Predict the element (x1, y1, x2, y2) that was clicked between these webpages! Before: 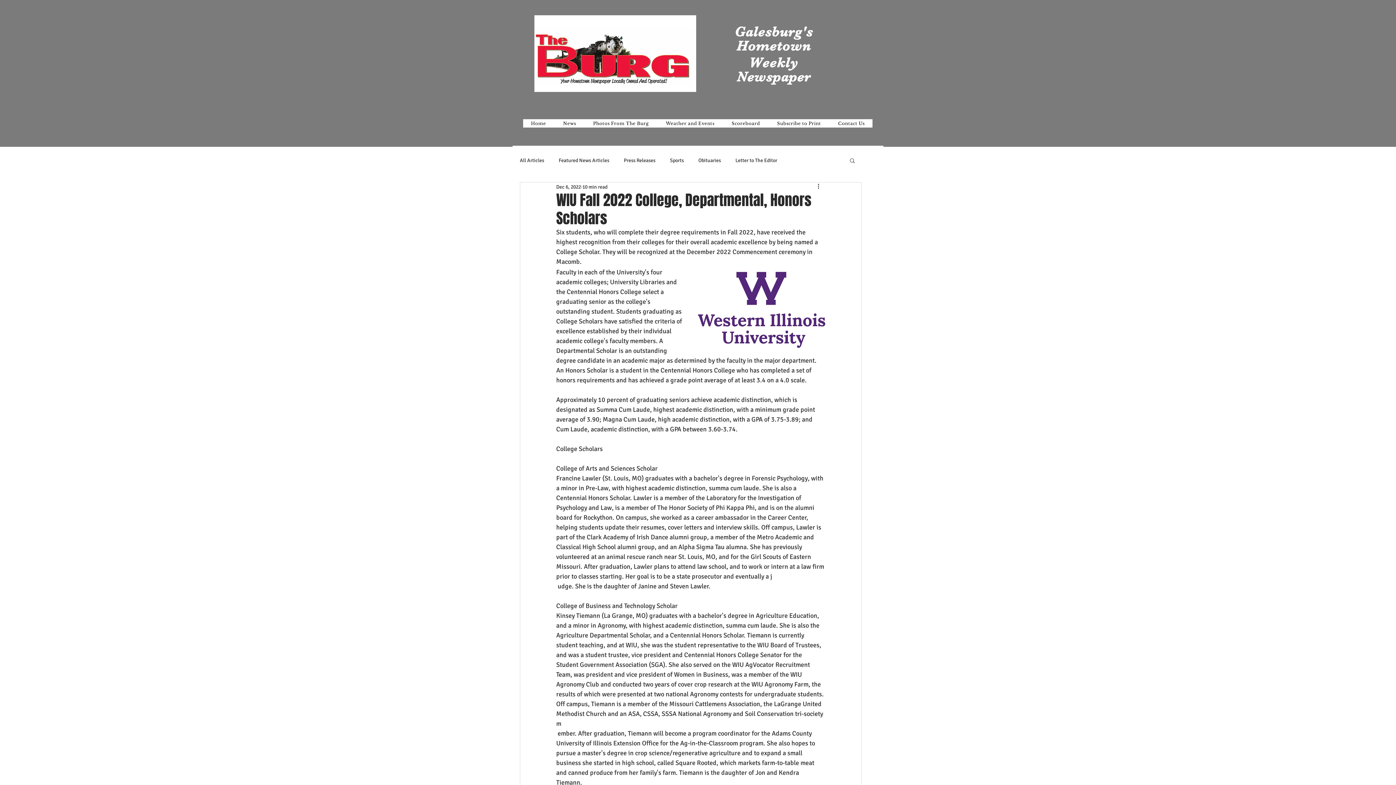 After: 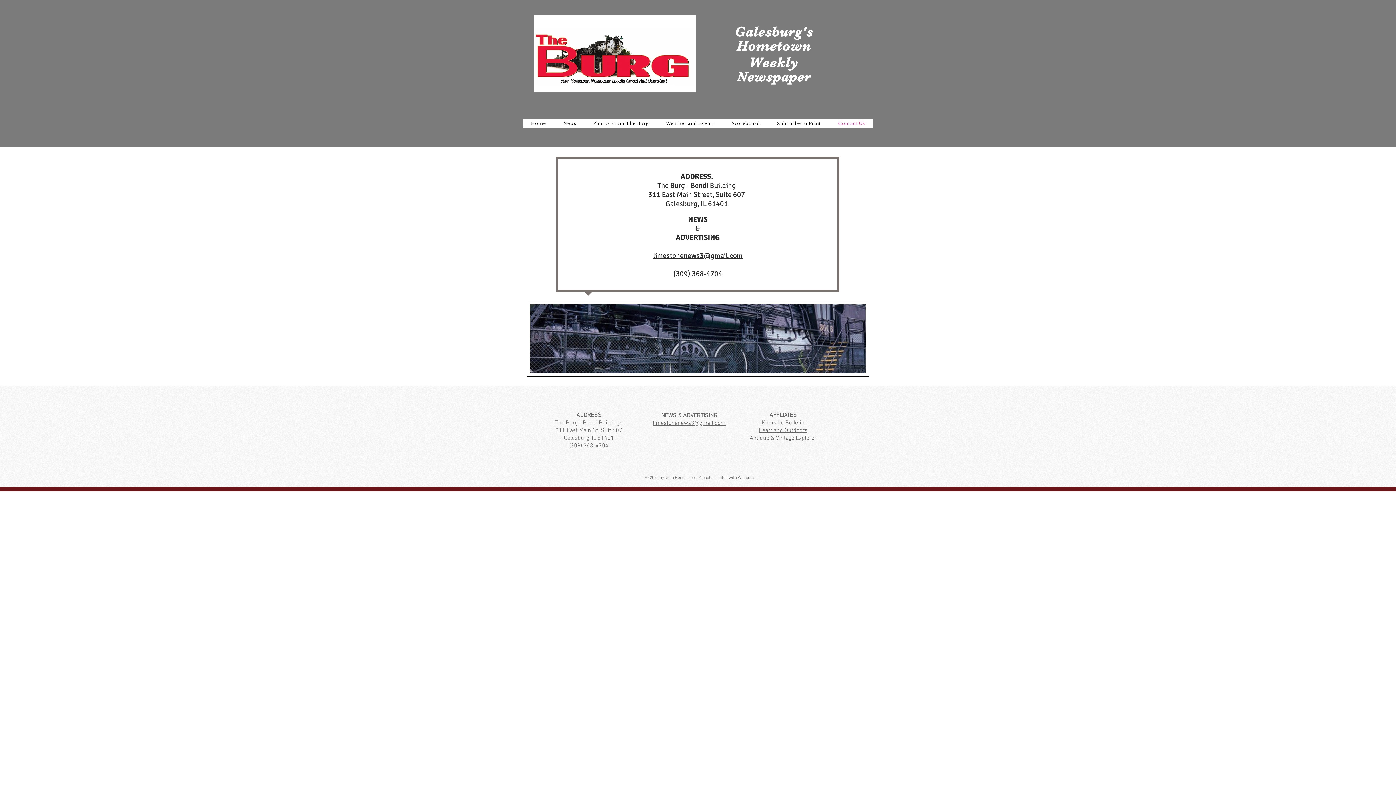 Action: bbox: (830, 119, 872, 127) label: Contact Us